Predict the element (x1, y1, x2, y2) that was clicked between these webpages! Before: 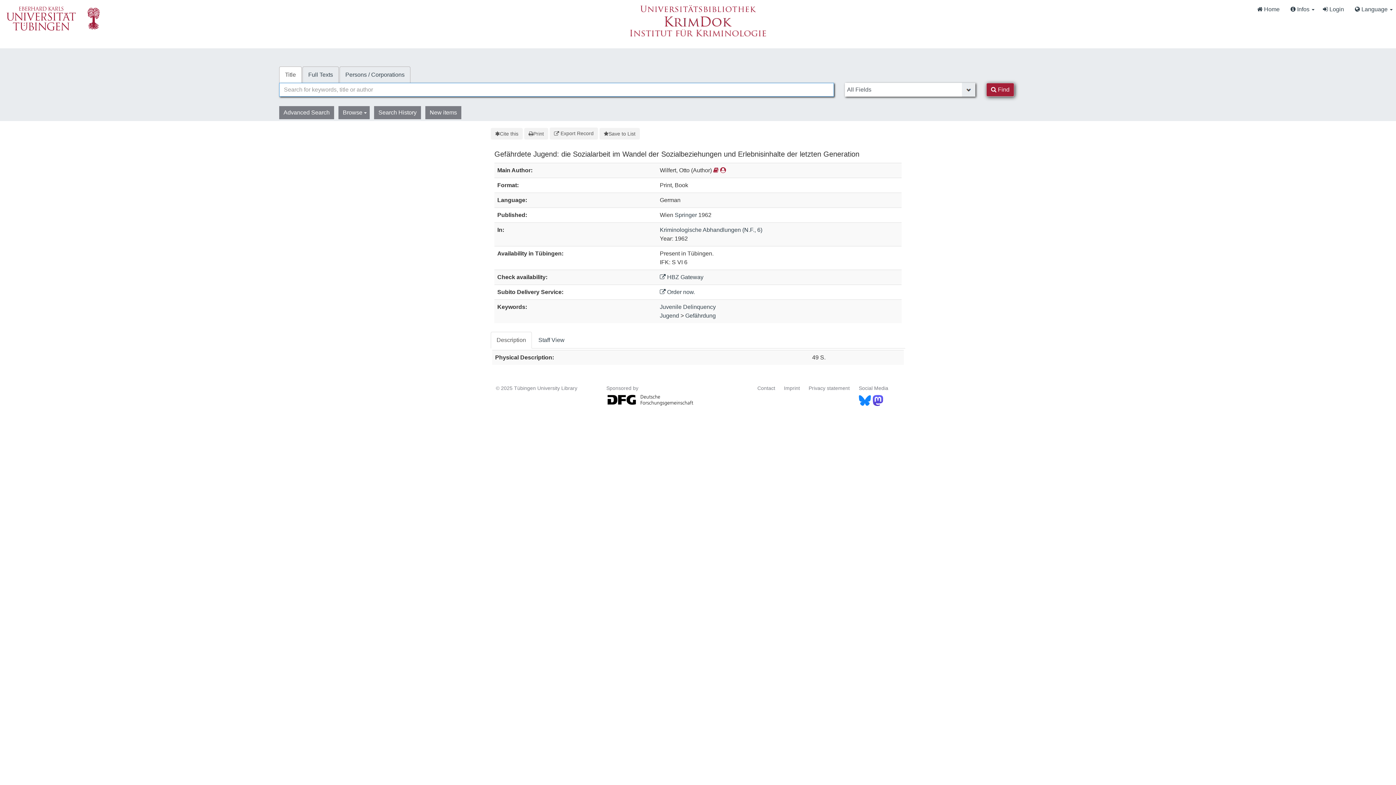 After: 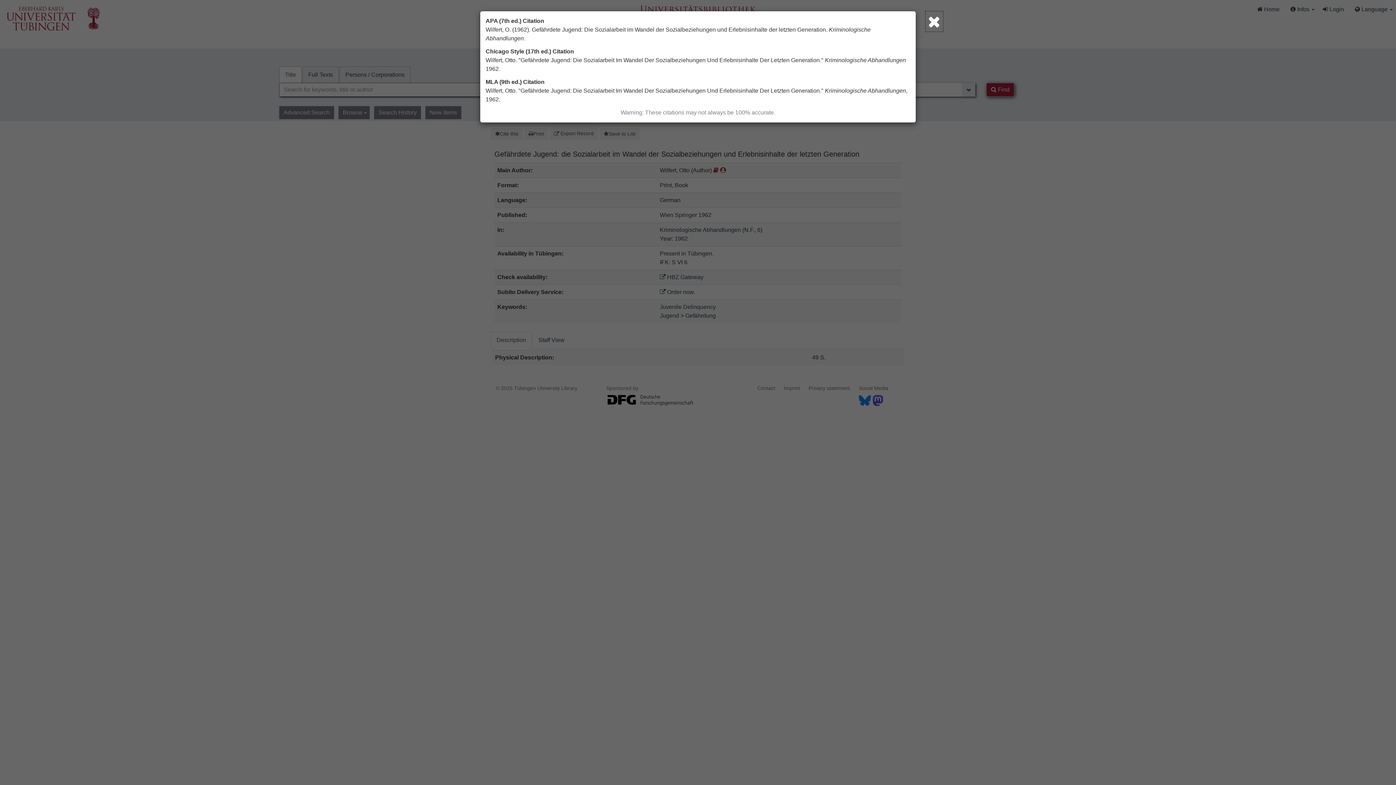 Action: bbox: (490, 127, 522, 139) label: Cite this